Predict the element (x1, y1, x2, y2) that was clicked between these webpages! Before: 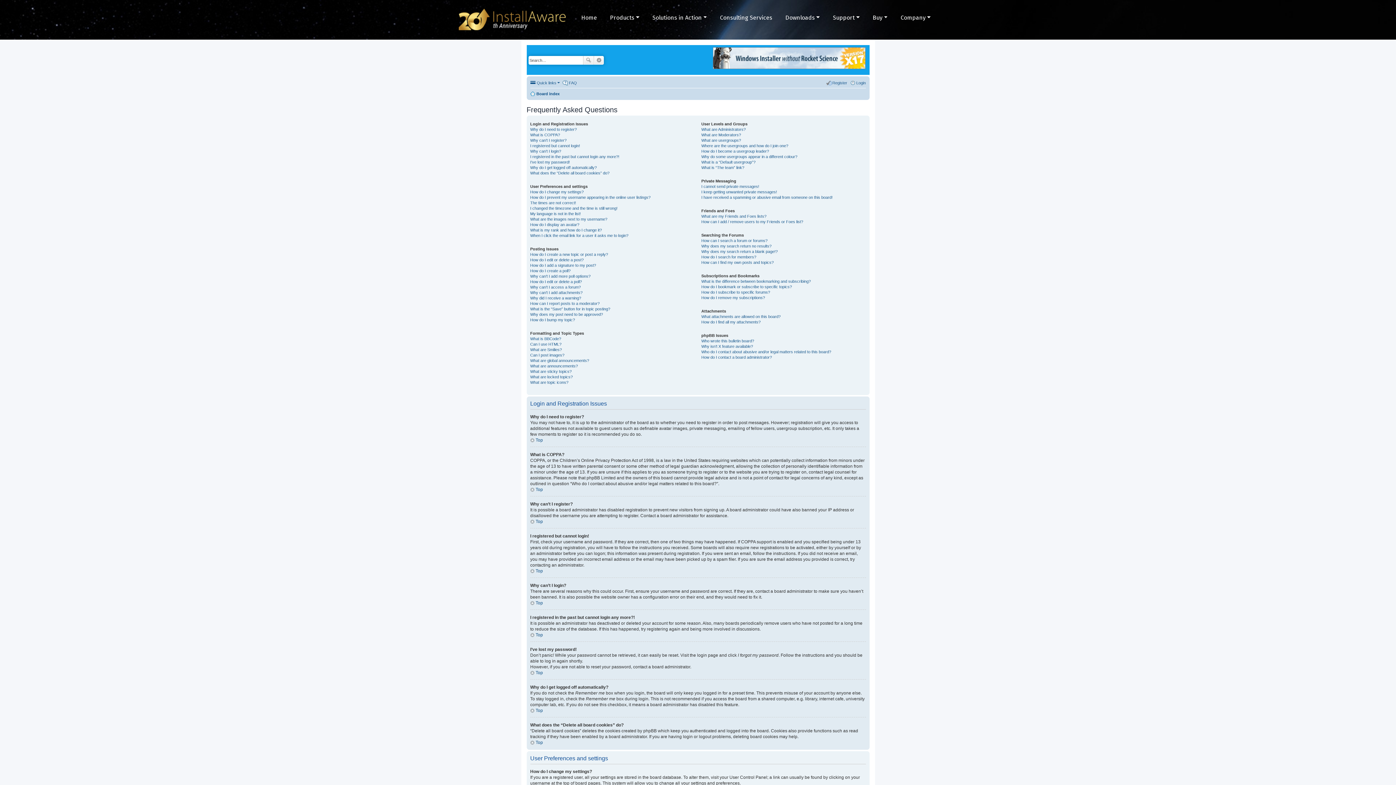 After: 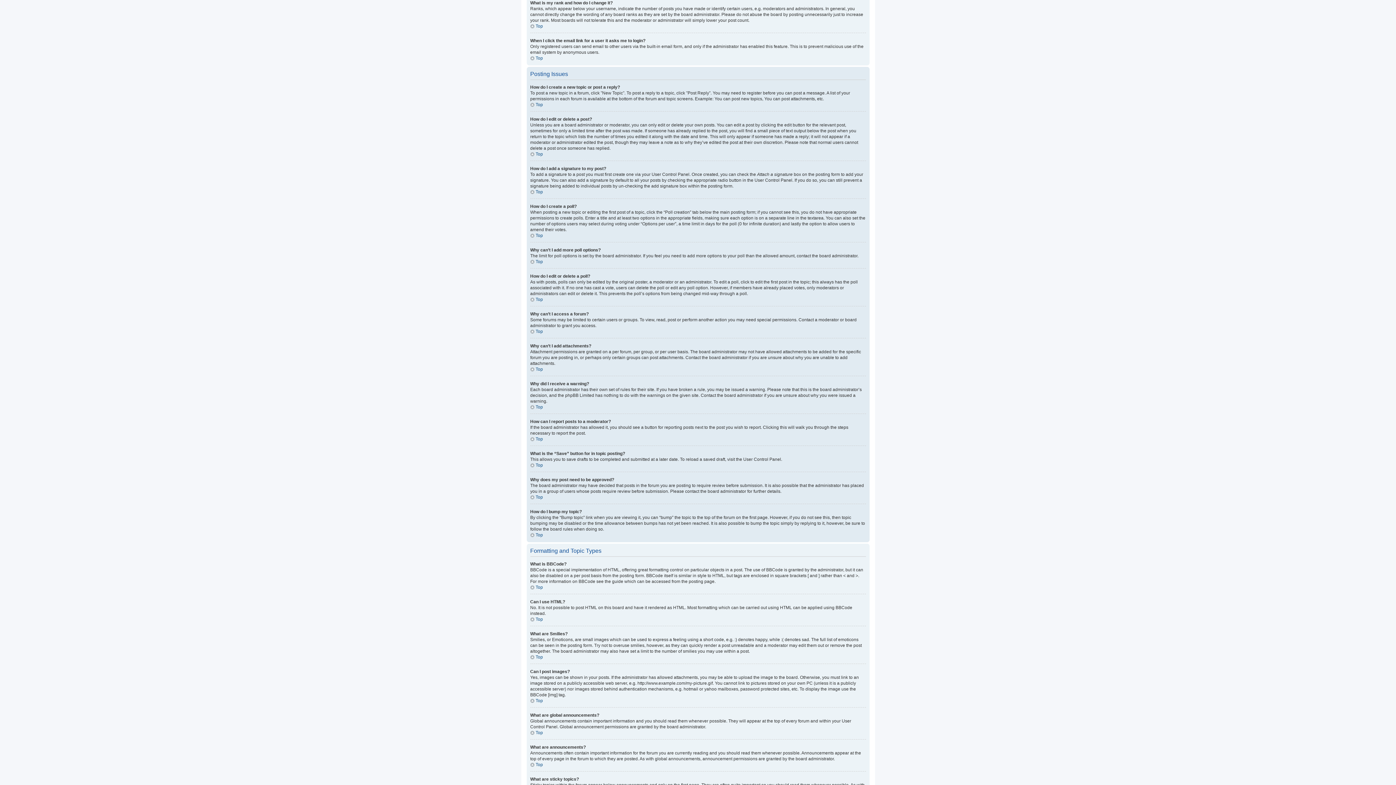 Action: label: What is my rank and how do I change it? bbox: (530, 228, 602, 232)